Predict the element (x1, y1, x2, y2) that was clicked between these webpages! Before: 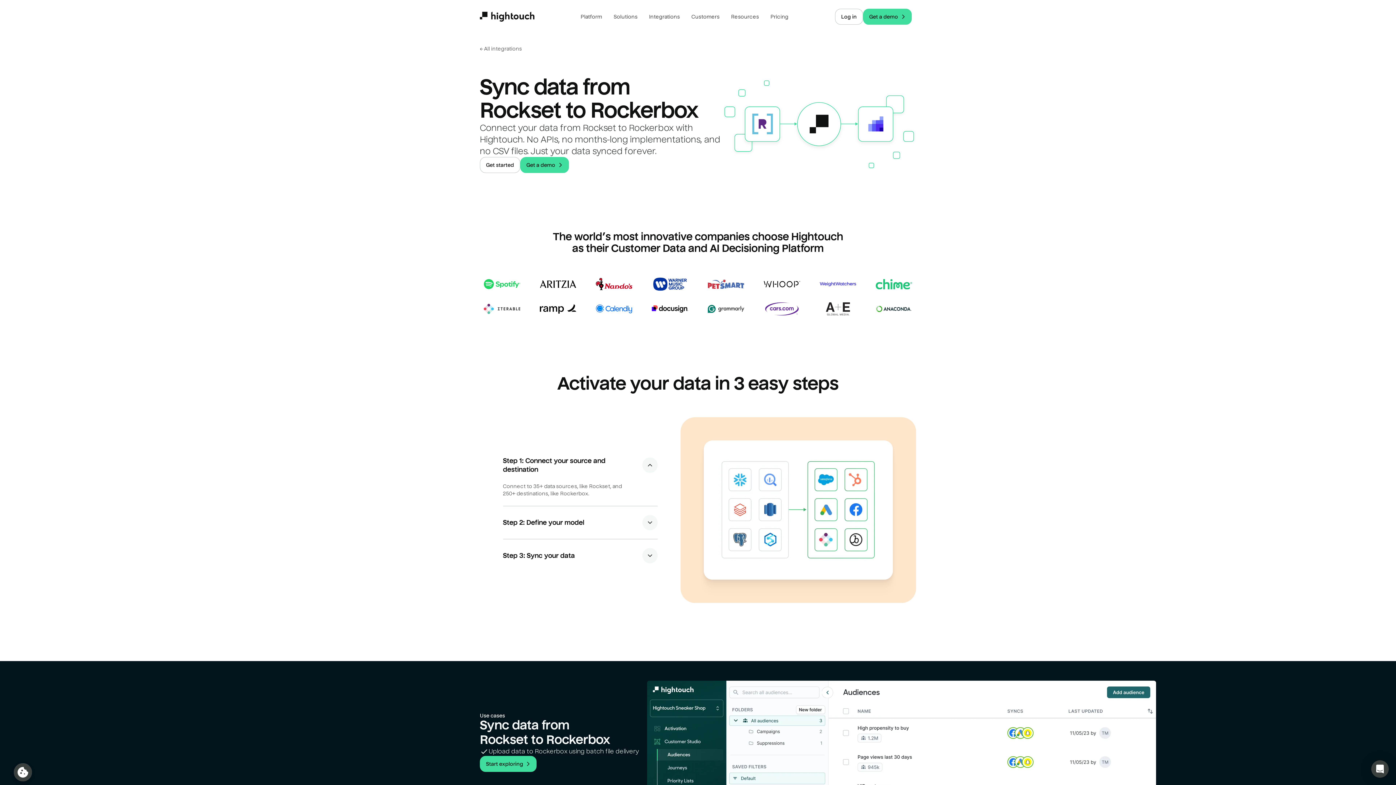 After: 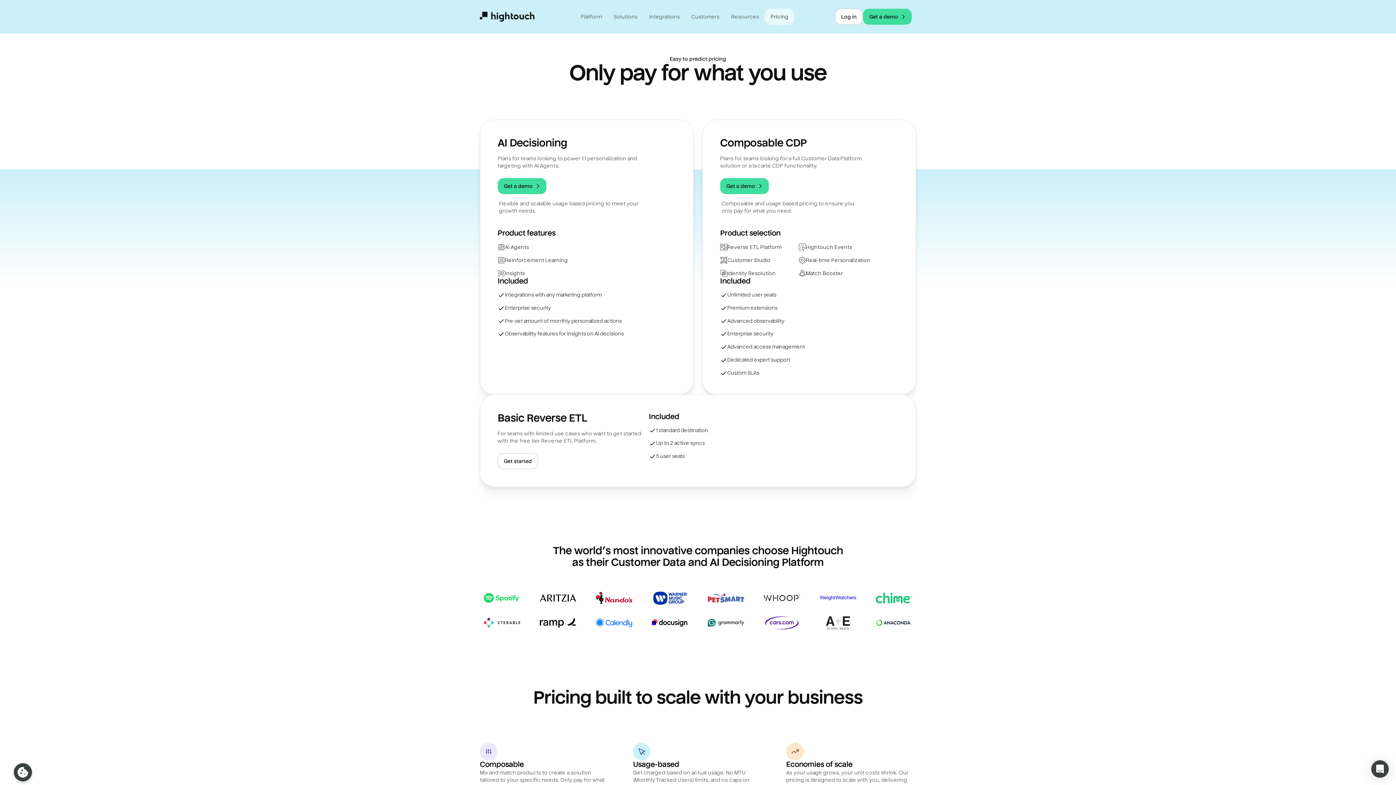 Action: label: Pricing bbox: (764, 8, 794, 24)